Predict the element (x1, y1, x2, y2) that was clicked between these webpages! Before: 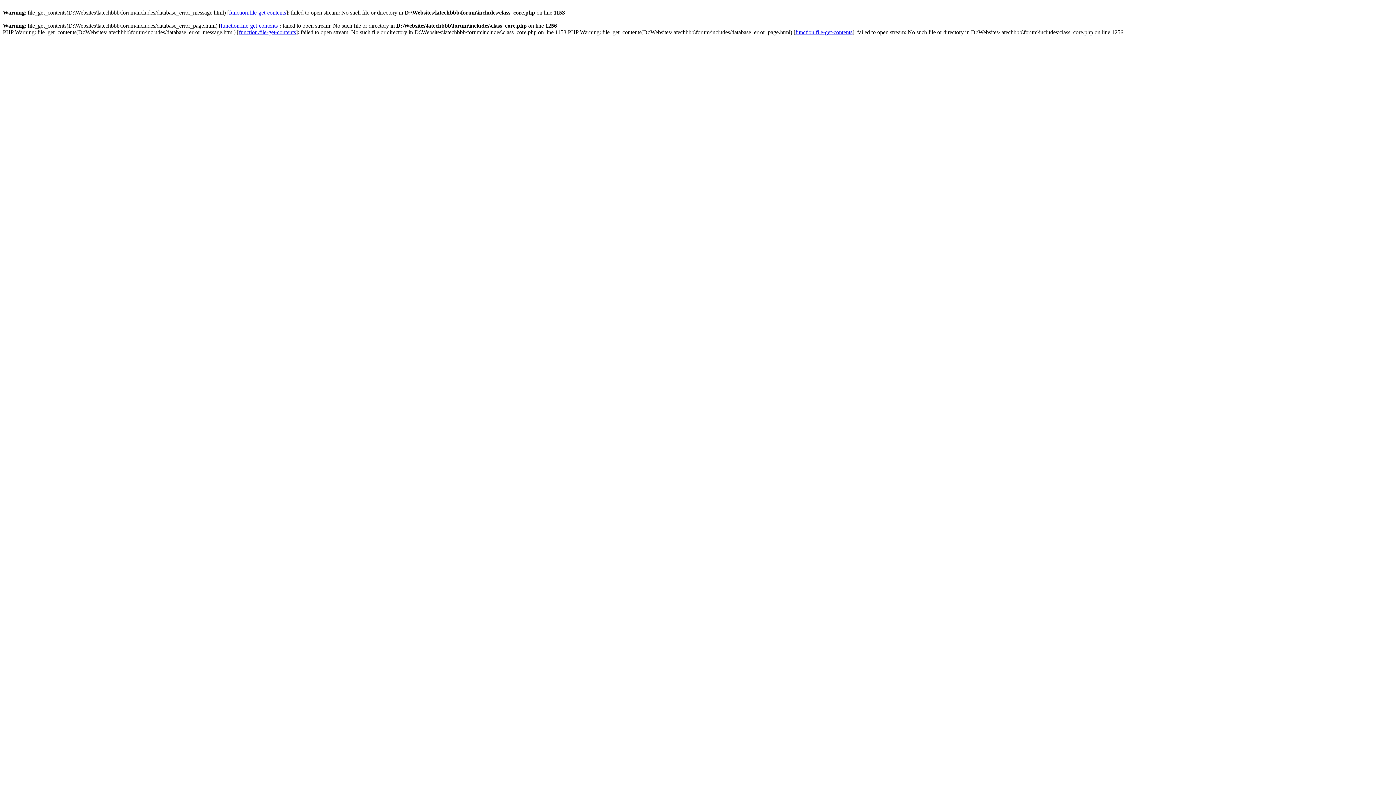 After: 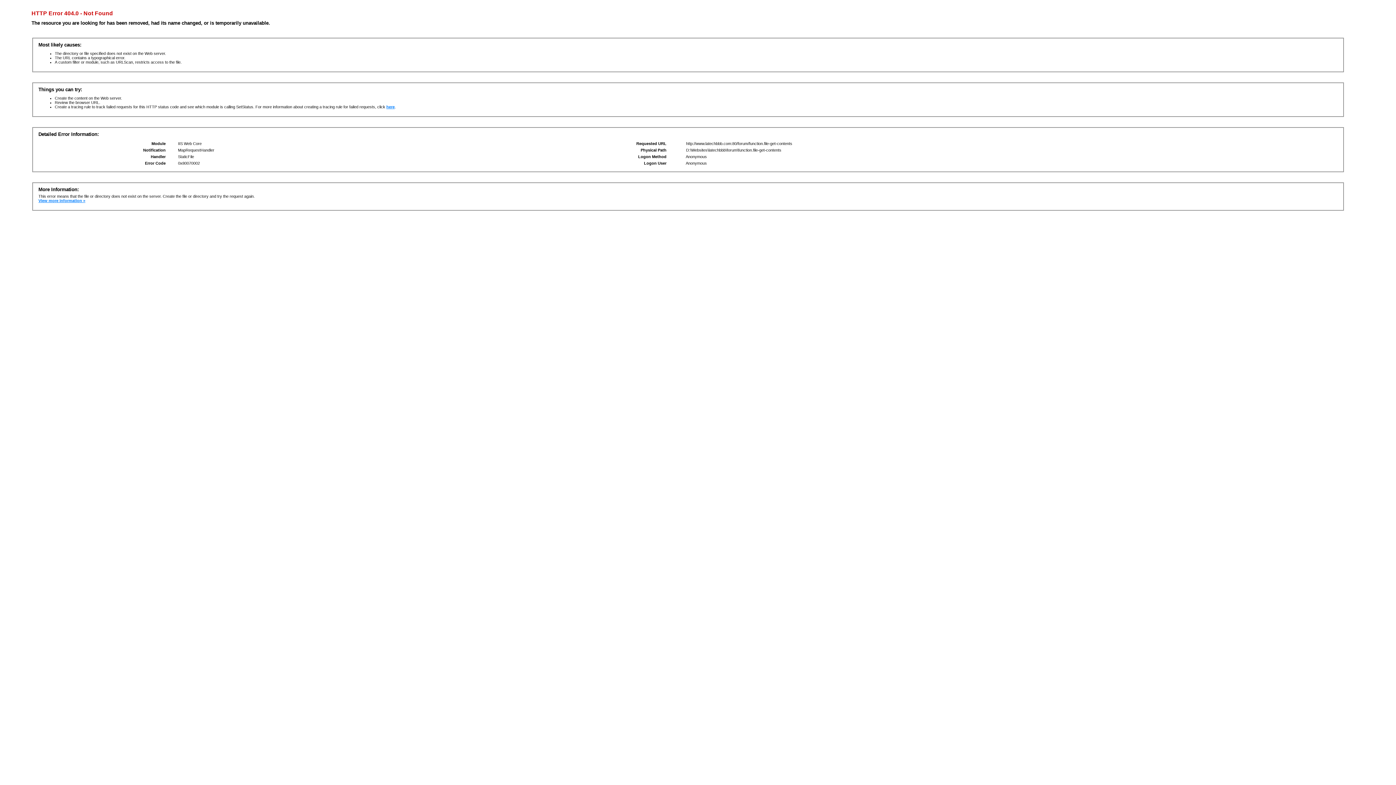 Action: bbox: (220, 22, 277, 28) label: function.file-get-contents